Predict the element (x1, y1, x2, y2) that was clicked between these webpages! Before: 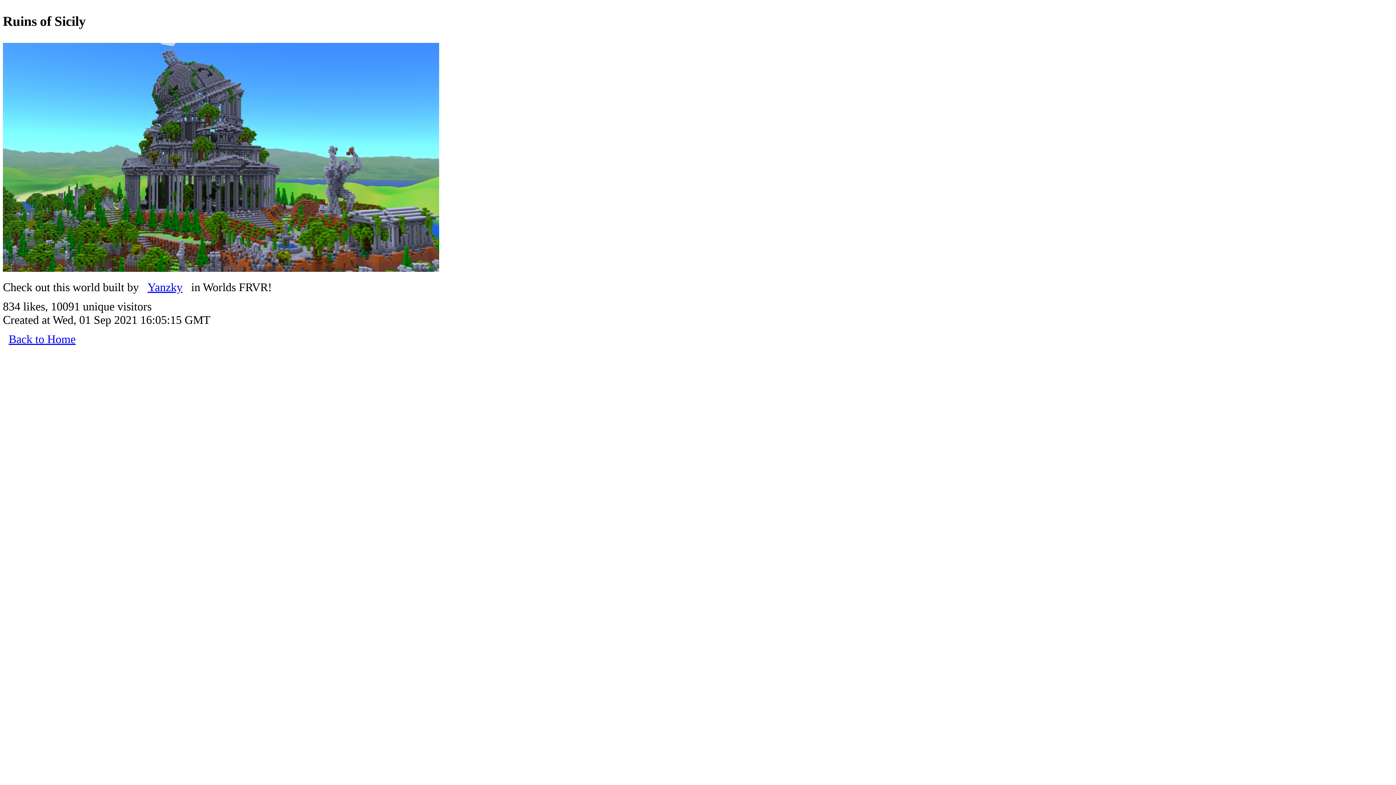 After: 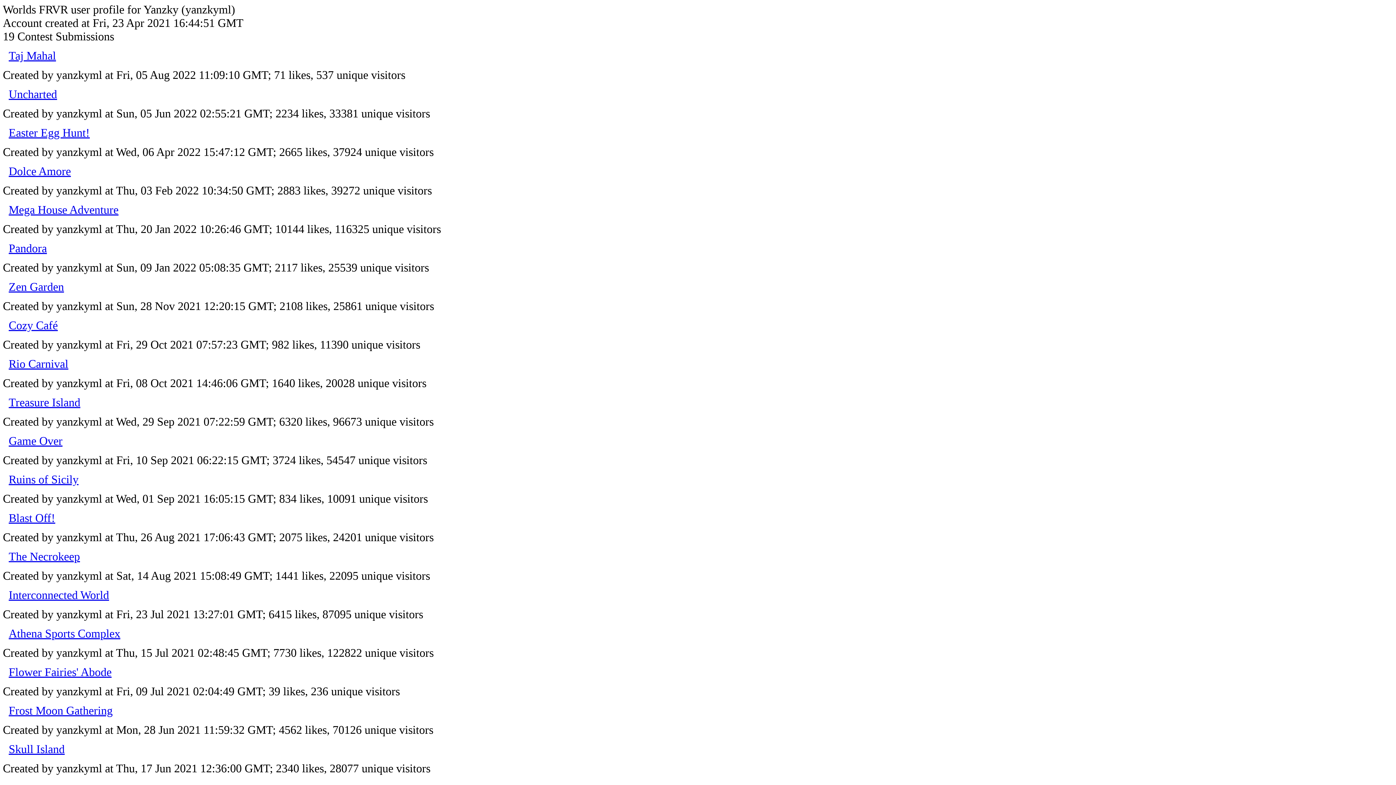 Action: label: Yanzky bbox: (141, 274, 188, 299)